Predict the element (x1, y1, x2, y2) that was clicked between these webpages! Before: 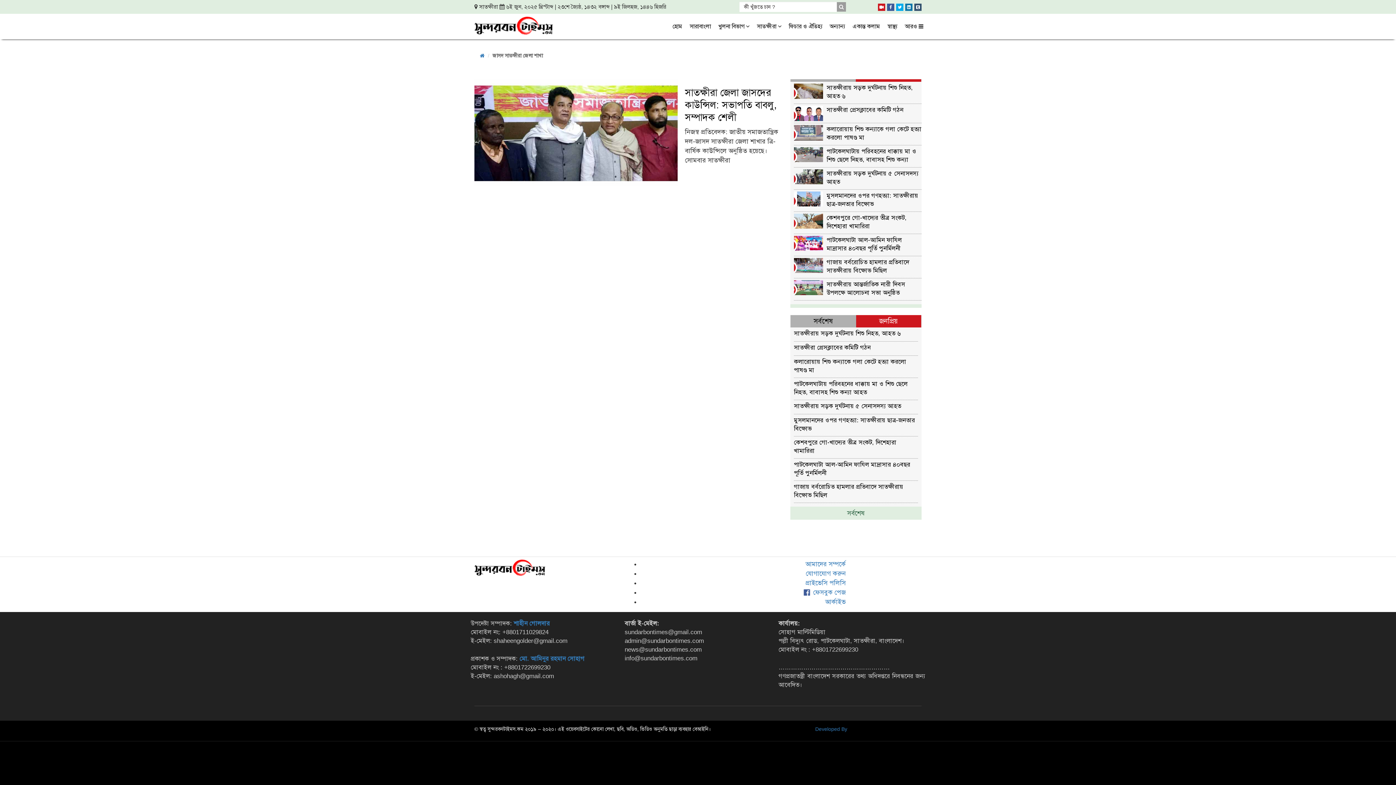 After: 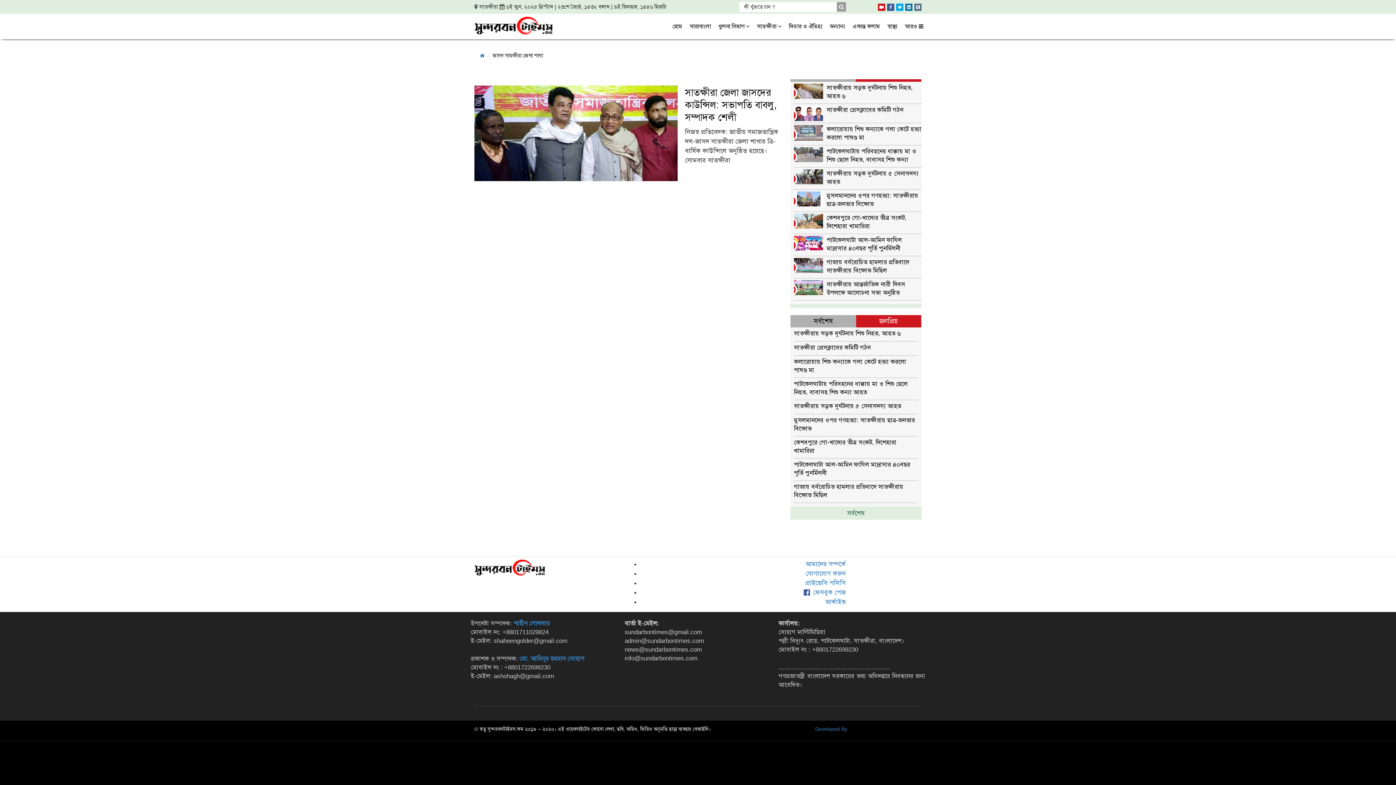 Action: bbox: (914, 2, 921, 10)